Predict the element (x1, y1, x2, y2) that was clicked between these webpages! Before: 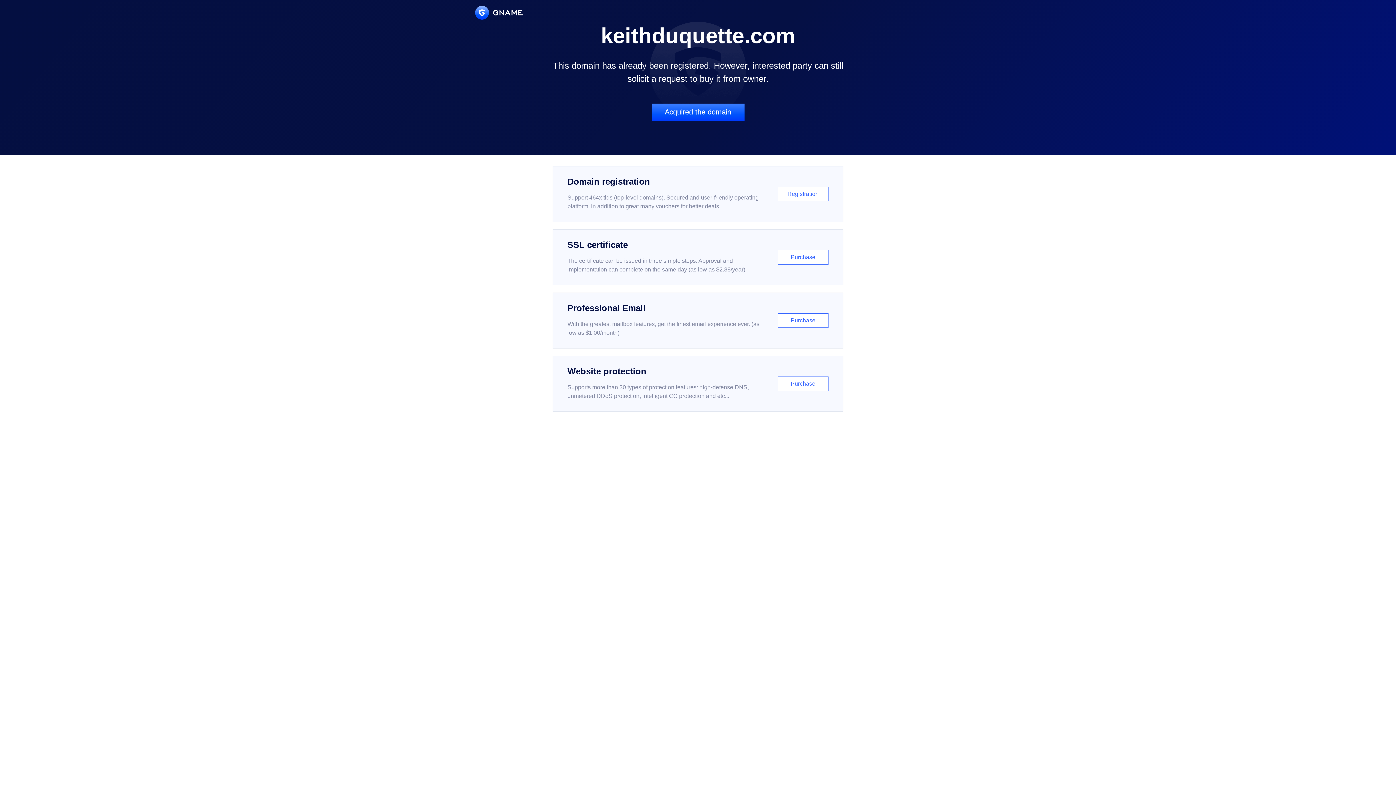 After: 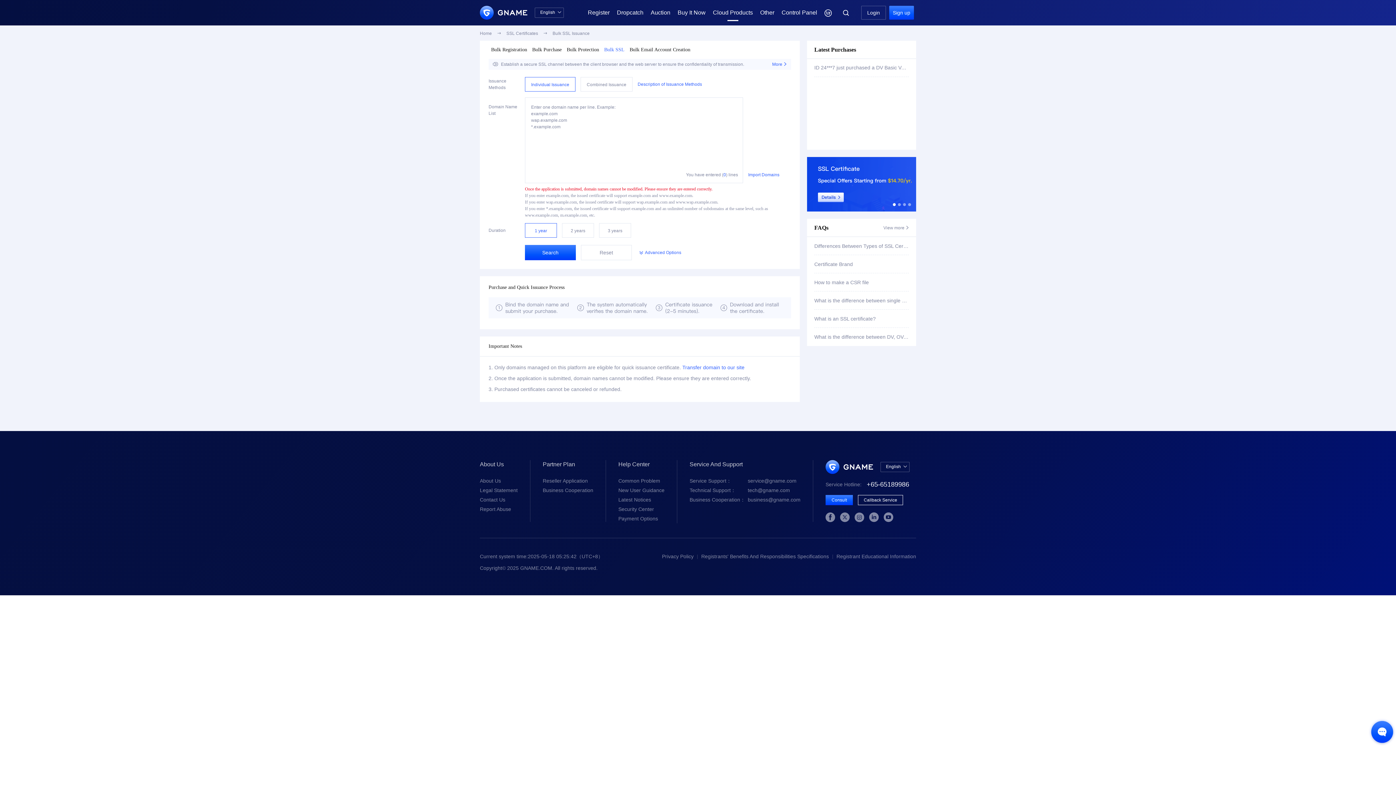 Action: bbox: (552, 229, 843, 285) label: SSL certificate

The certificate can be issued in three simple steps. Approval and implementation can complete on the same day (as low as $2.88/year)

Purchase